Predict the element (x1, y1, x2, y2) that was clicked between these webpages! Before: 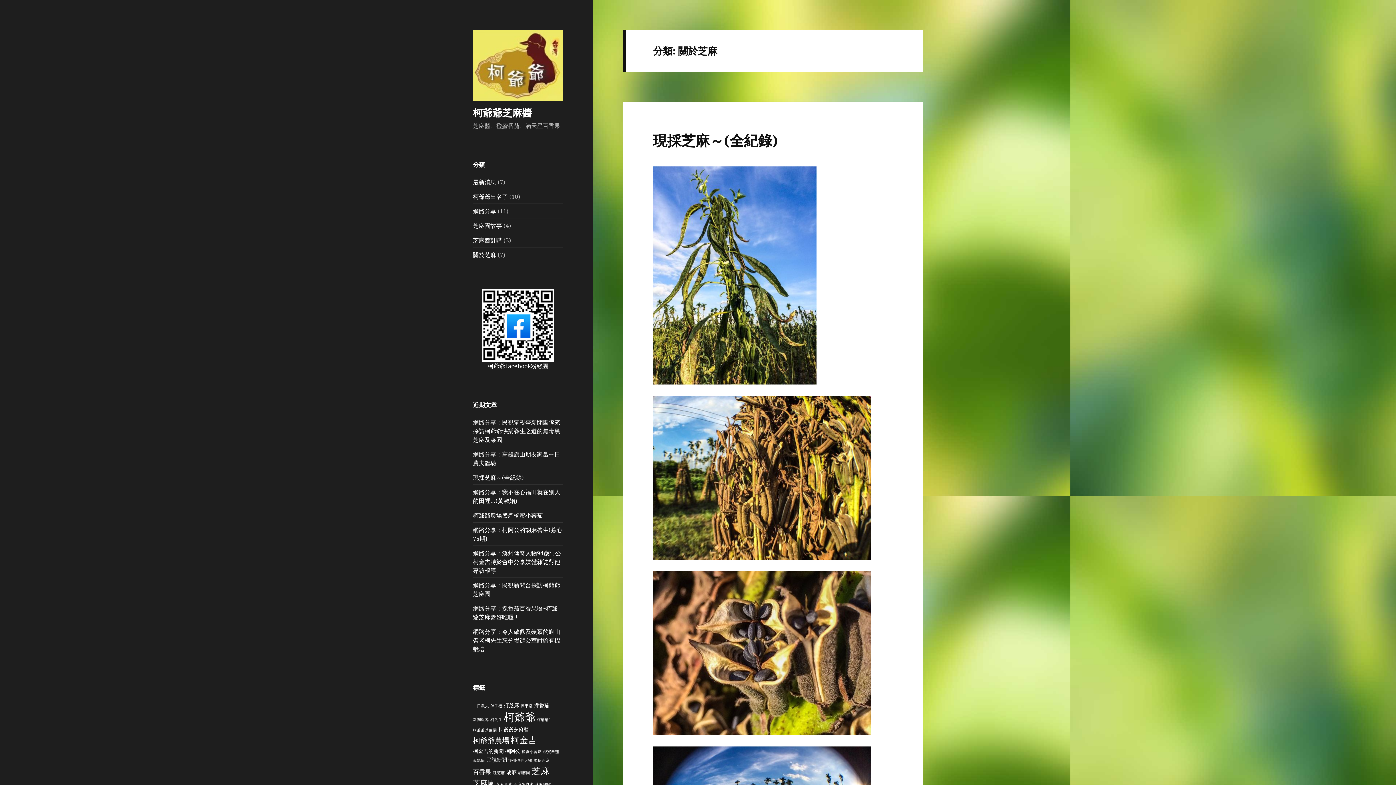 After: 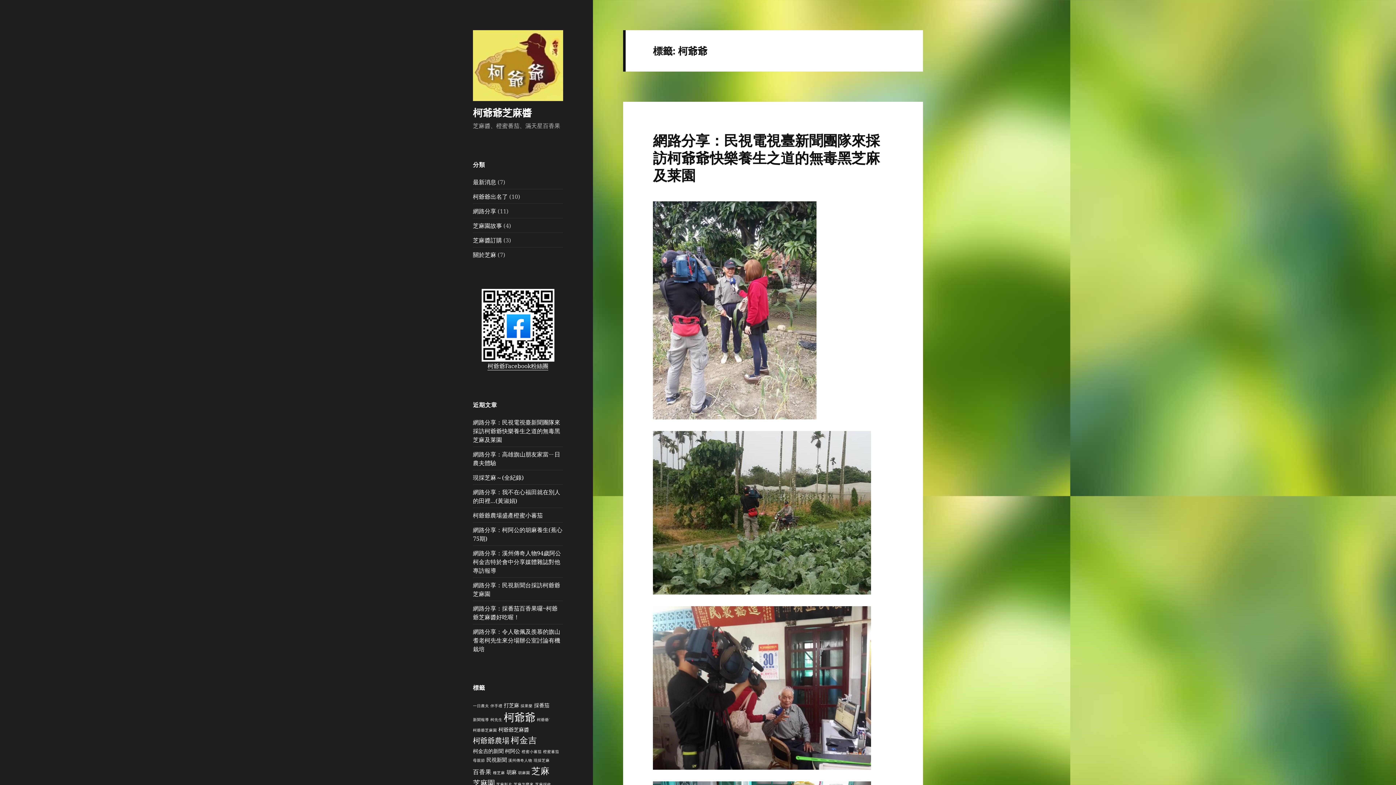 Action: label: 柯爺爺 (16 個項目) bbox: (504, 710, 535, 724)